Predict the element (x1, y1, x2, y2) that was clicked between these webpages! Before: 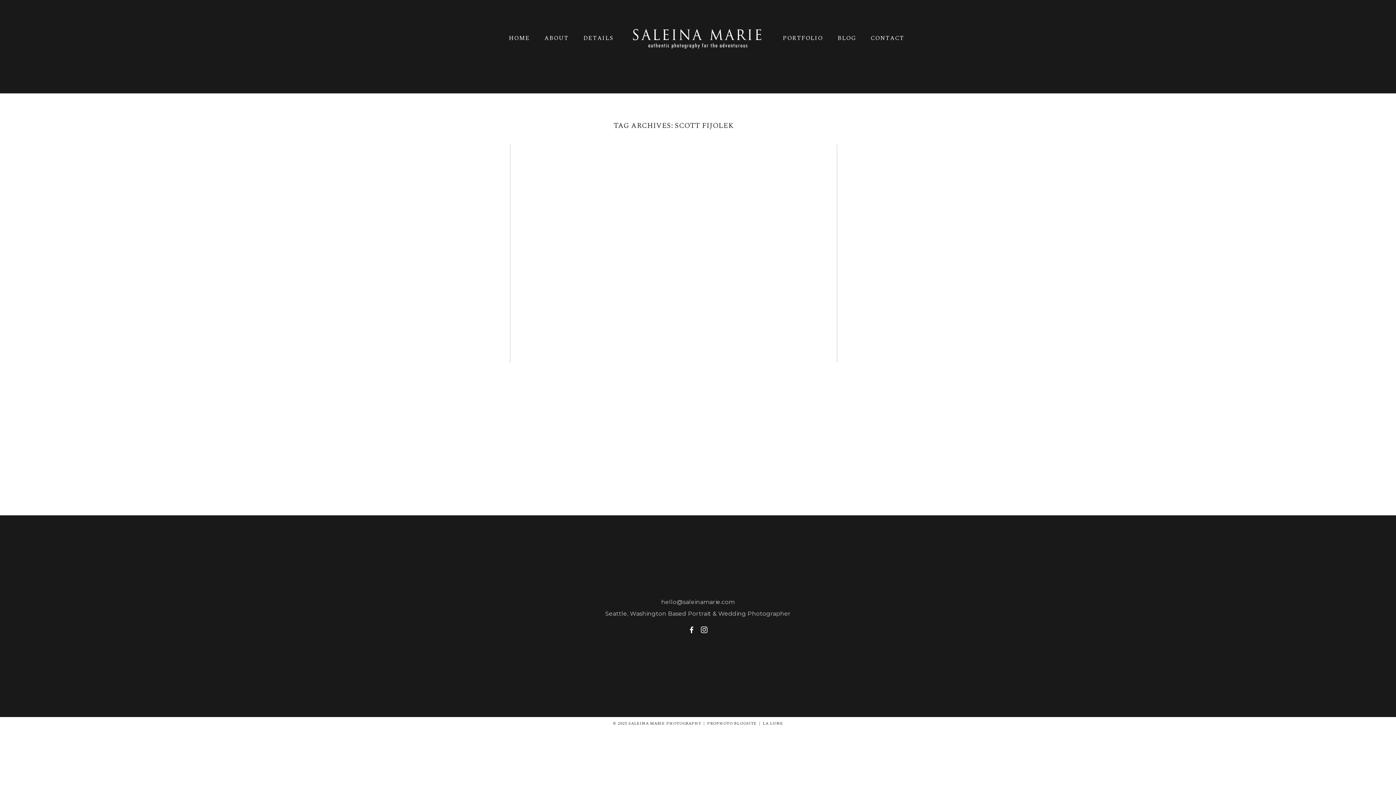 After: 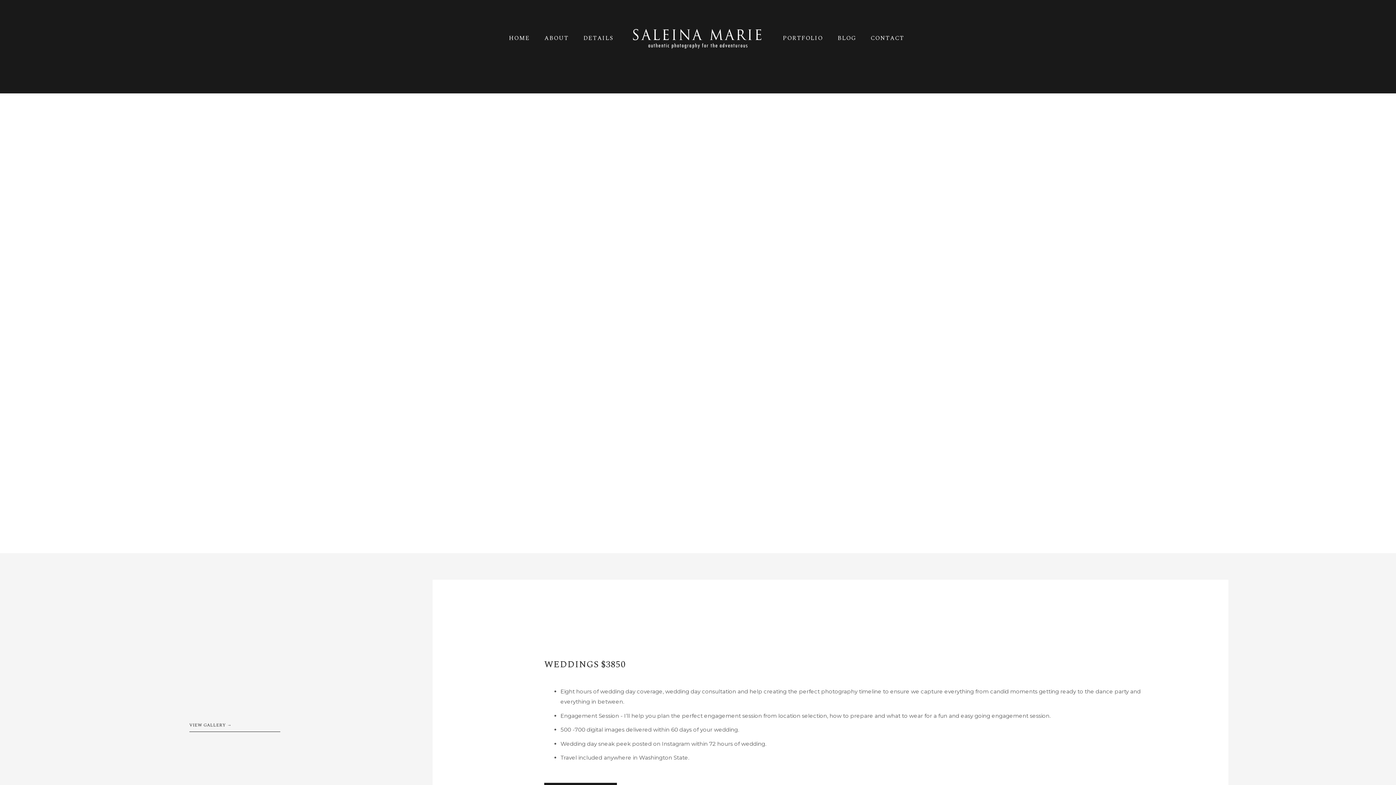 Action: bbox: (583, 33, 613, 42) label: DETAILS